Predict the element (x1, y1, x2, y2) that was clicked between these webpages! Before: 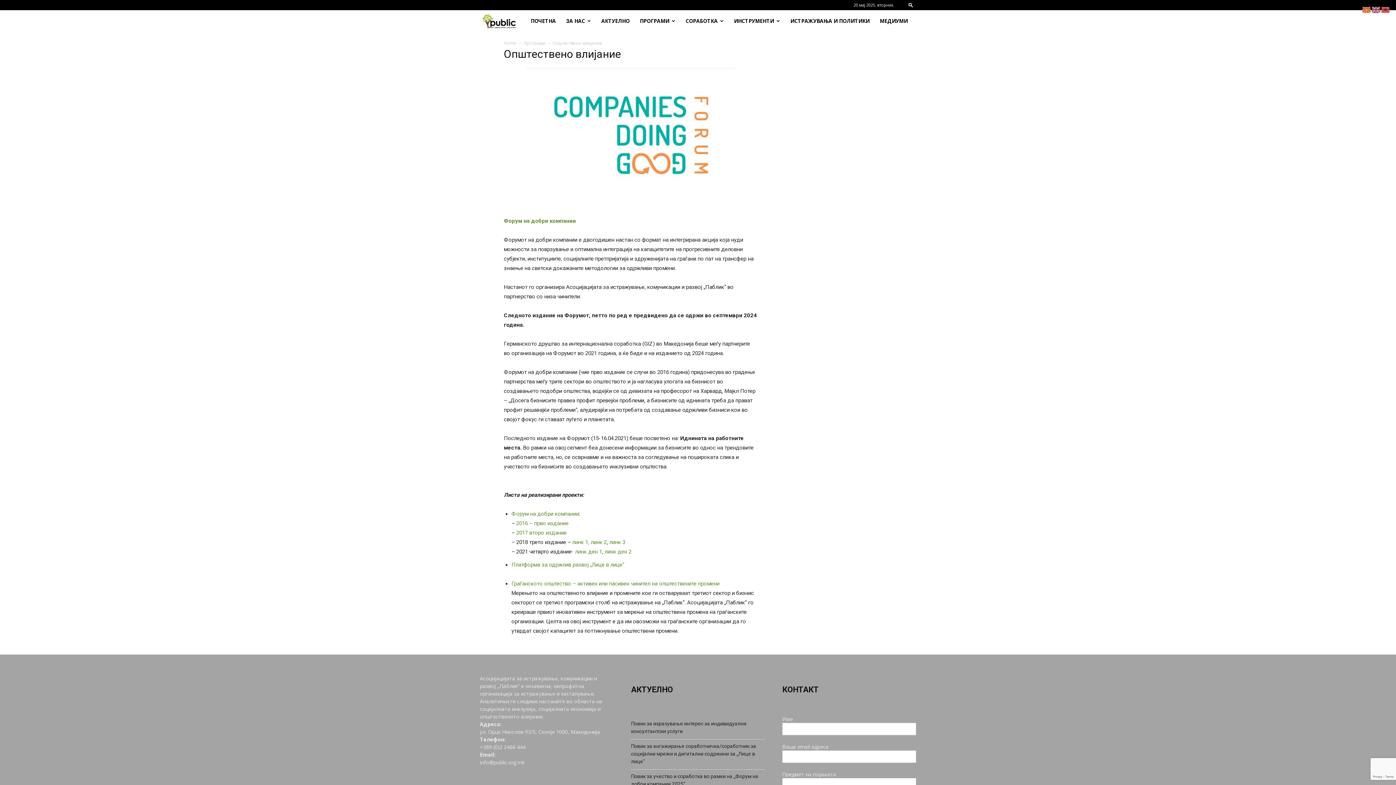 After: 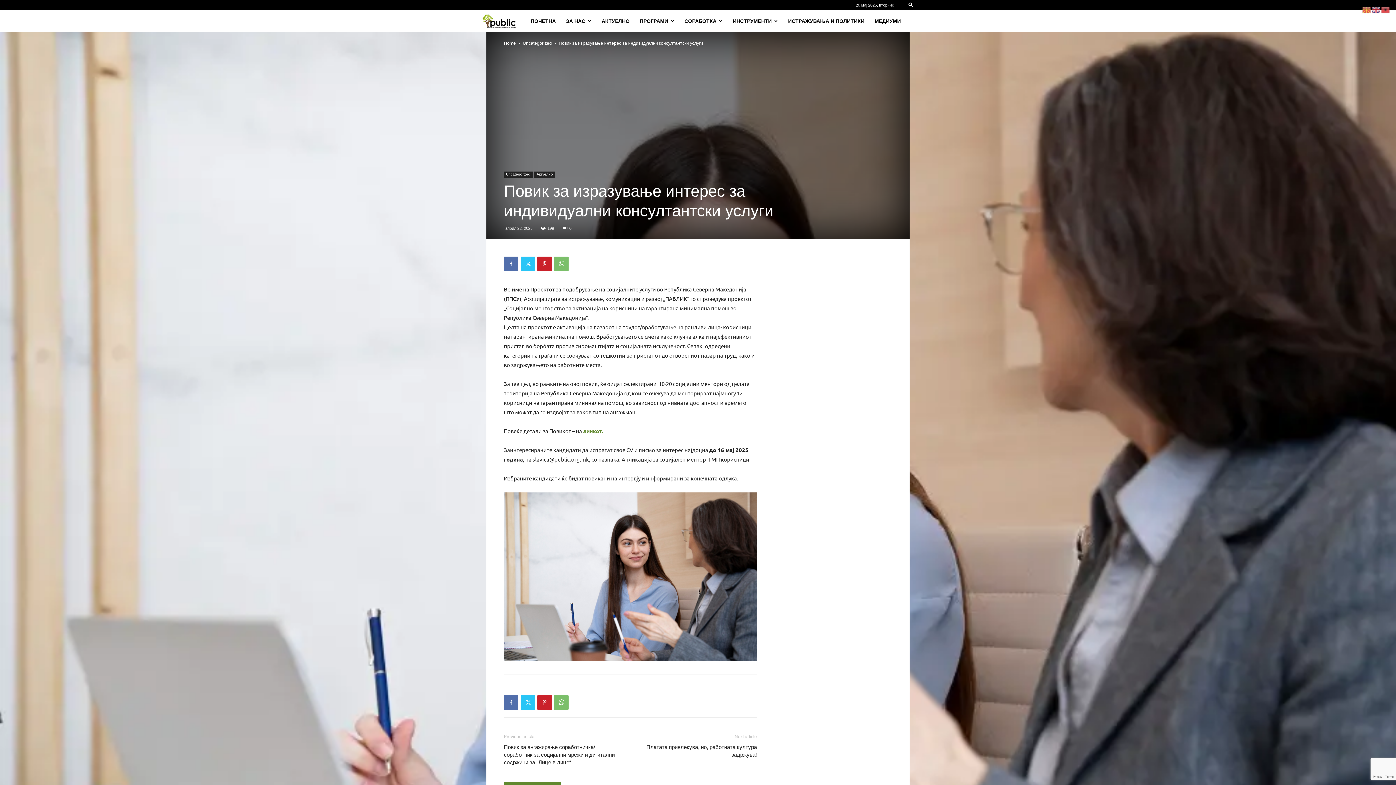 Action: bbox: (631, 720, 765, 735) label: Повик за изразување интерес за индивидуални консултантски услуги